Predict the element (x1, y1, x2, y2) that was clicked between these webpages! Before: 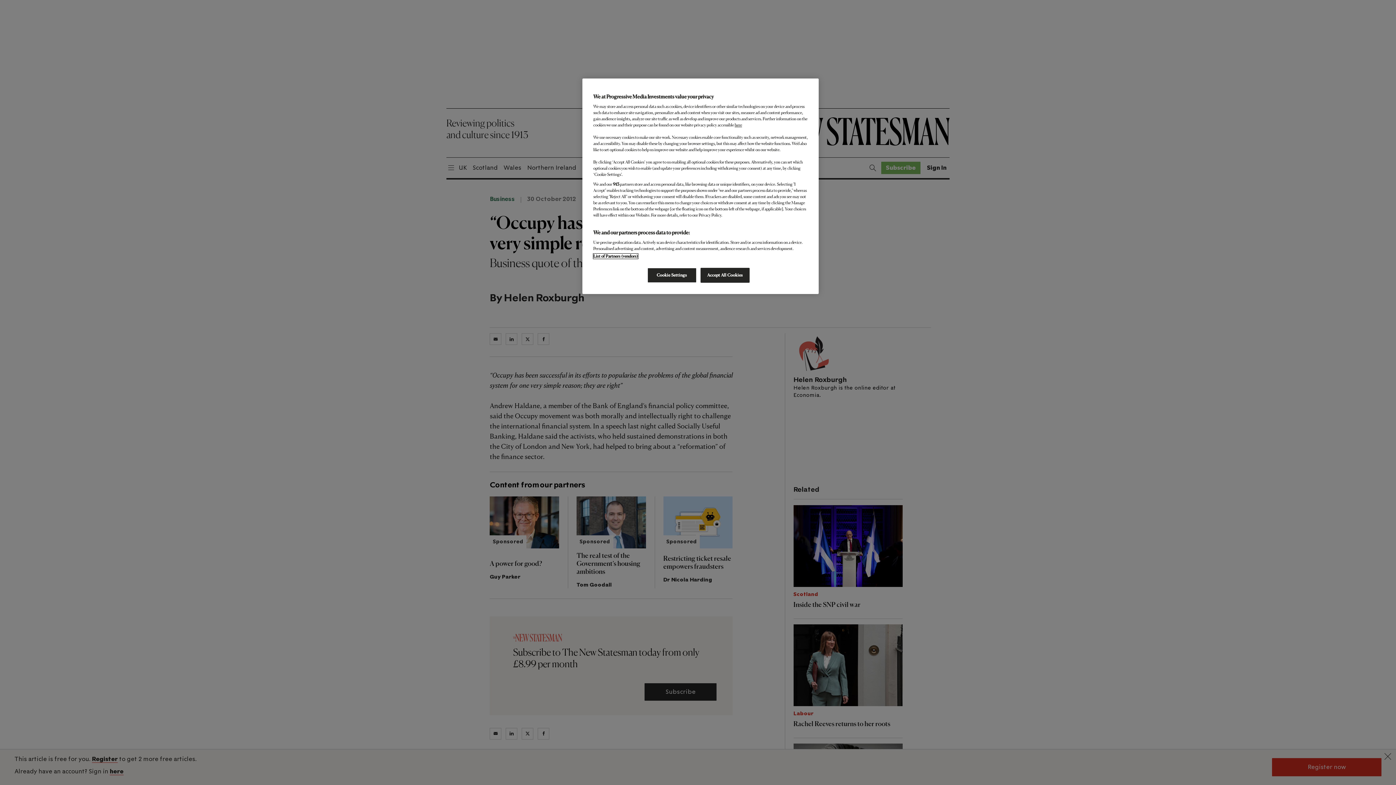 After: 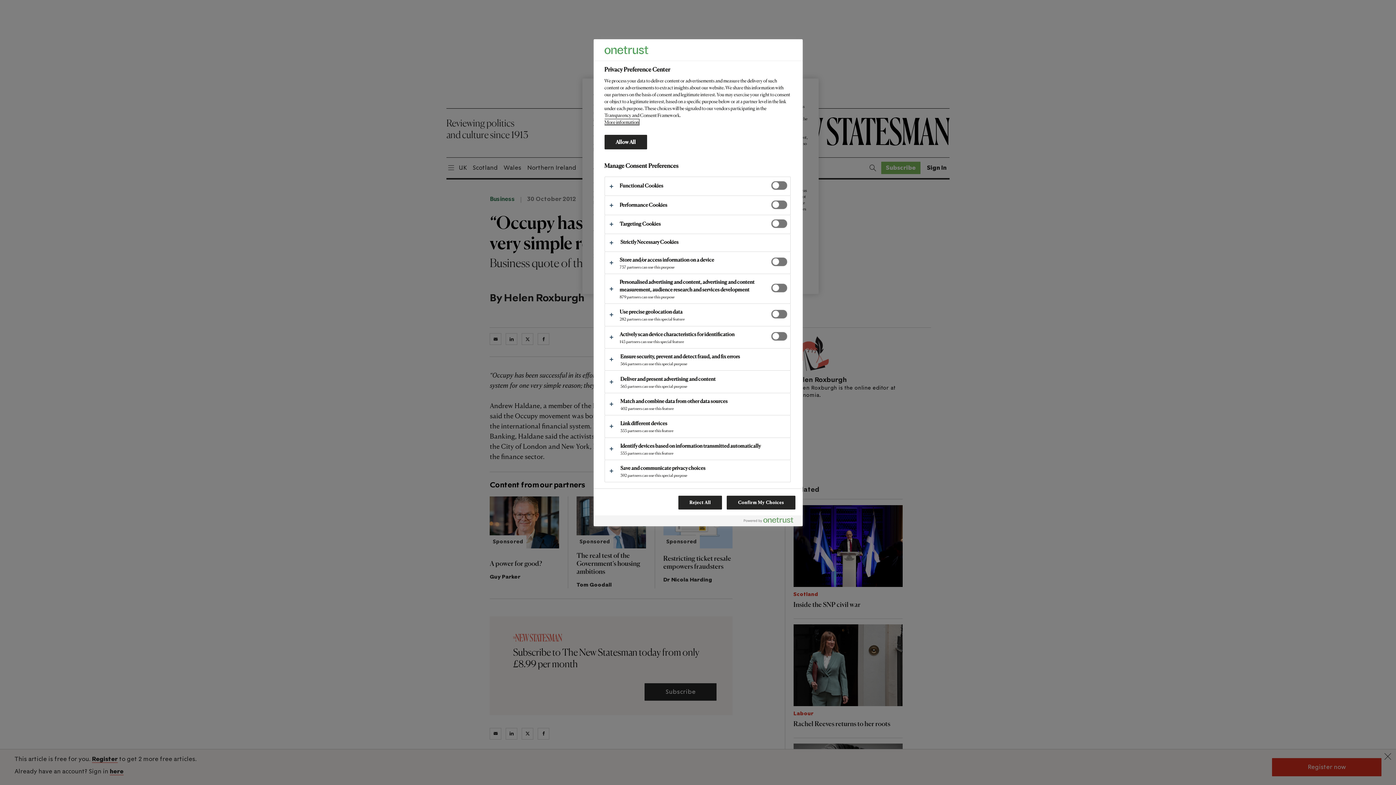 Action: bbox: (647, 268, 696, 282) label: Cookie Settings